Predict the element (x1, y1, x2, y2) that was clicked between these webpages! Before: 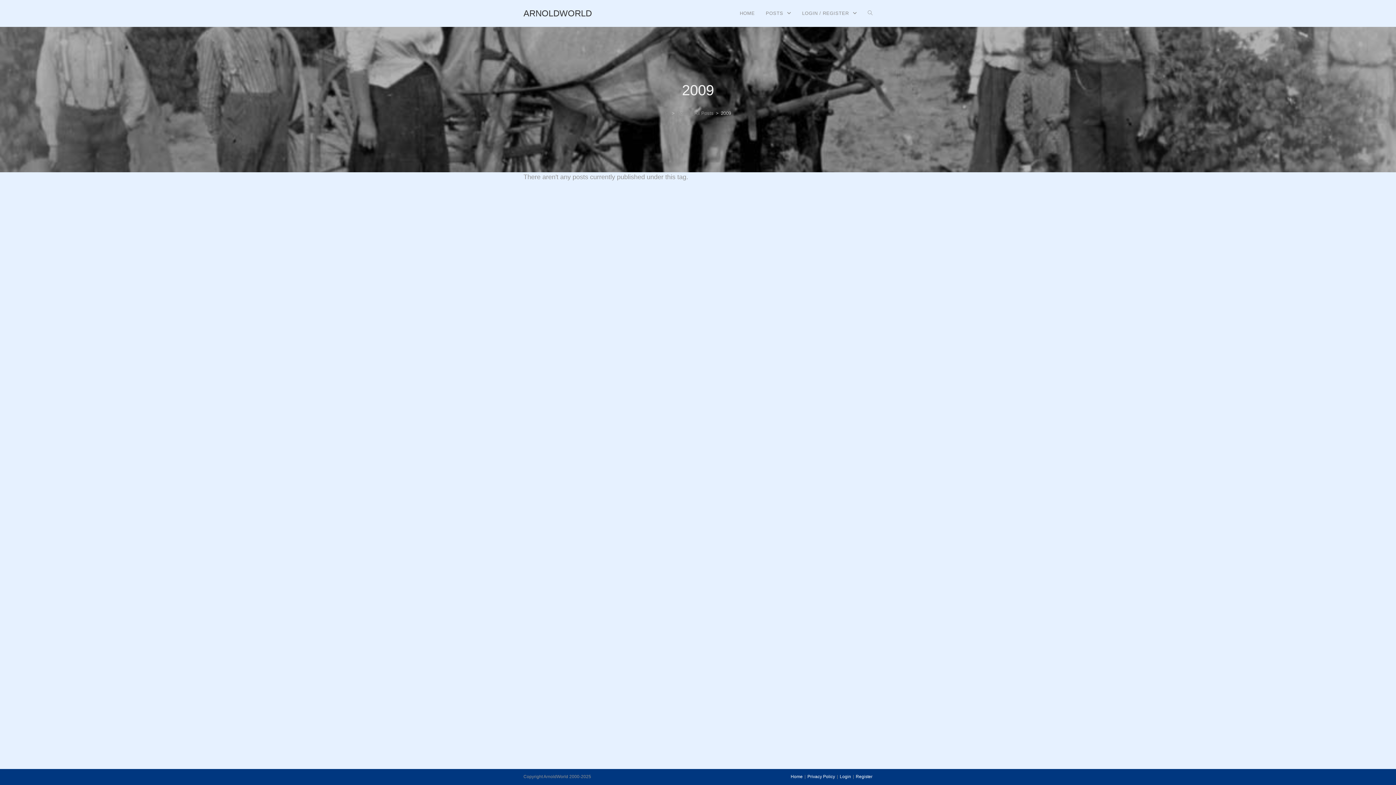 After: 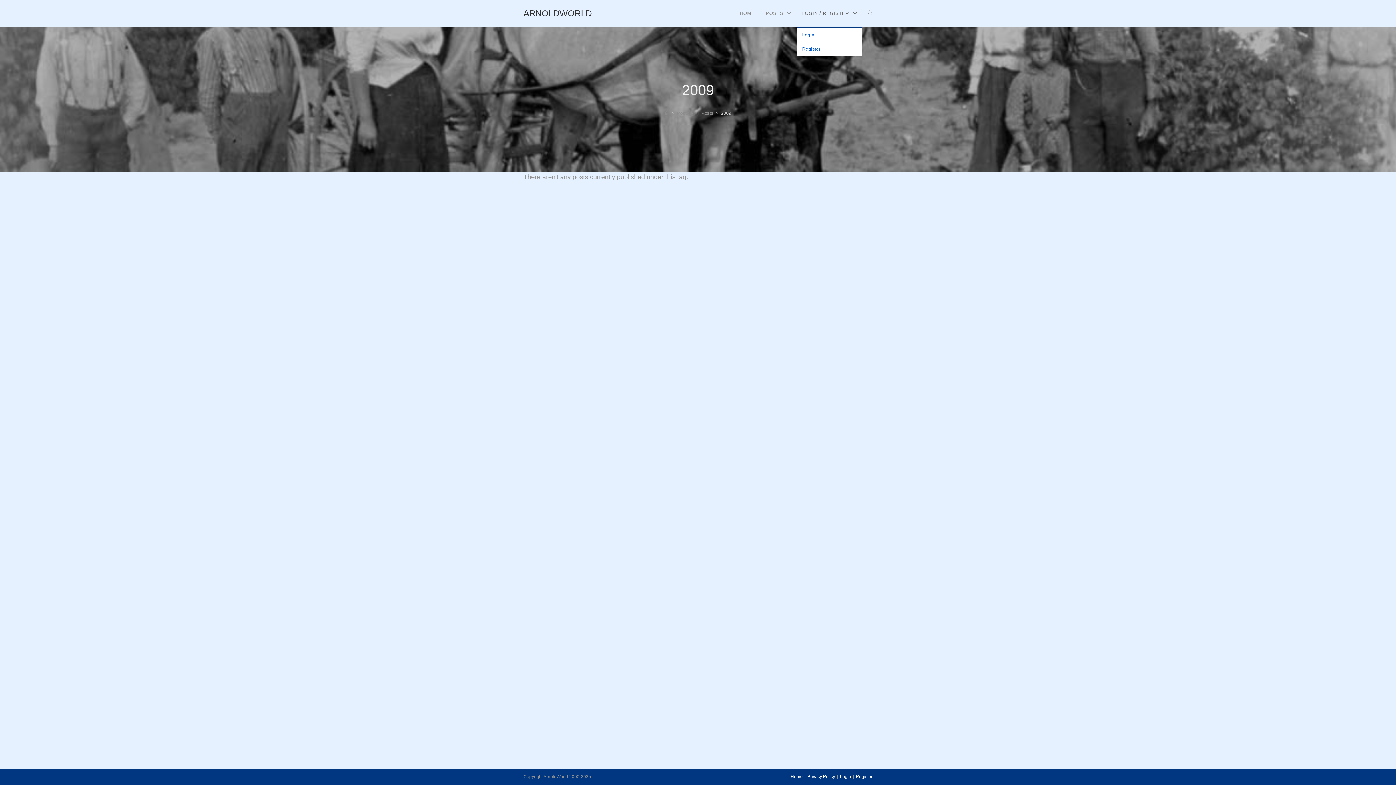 Action: bbox: (796, 0, 862, 26) label: LOGIN / REGISTER 